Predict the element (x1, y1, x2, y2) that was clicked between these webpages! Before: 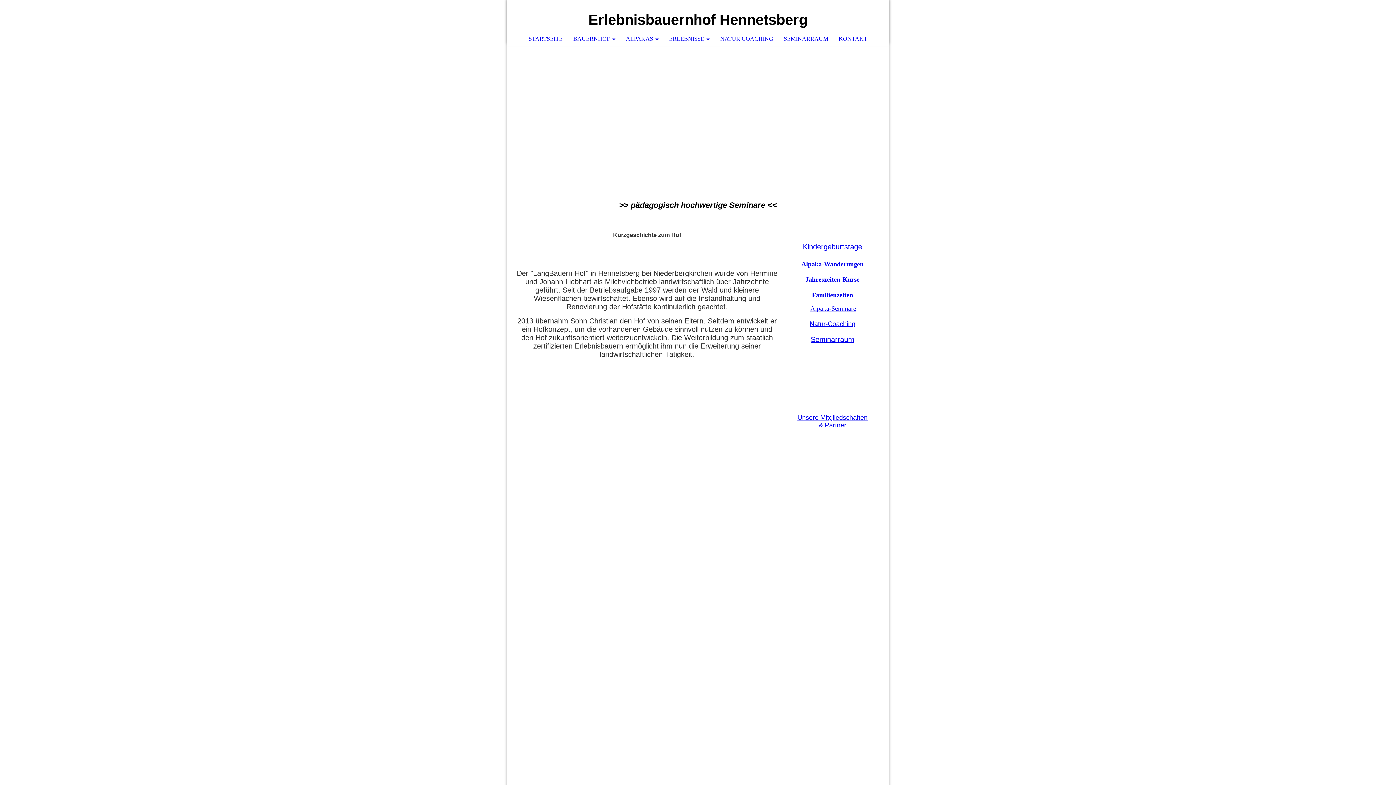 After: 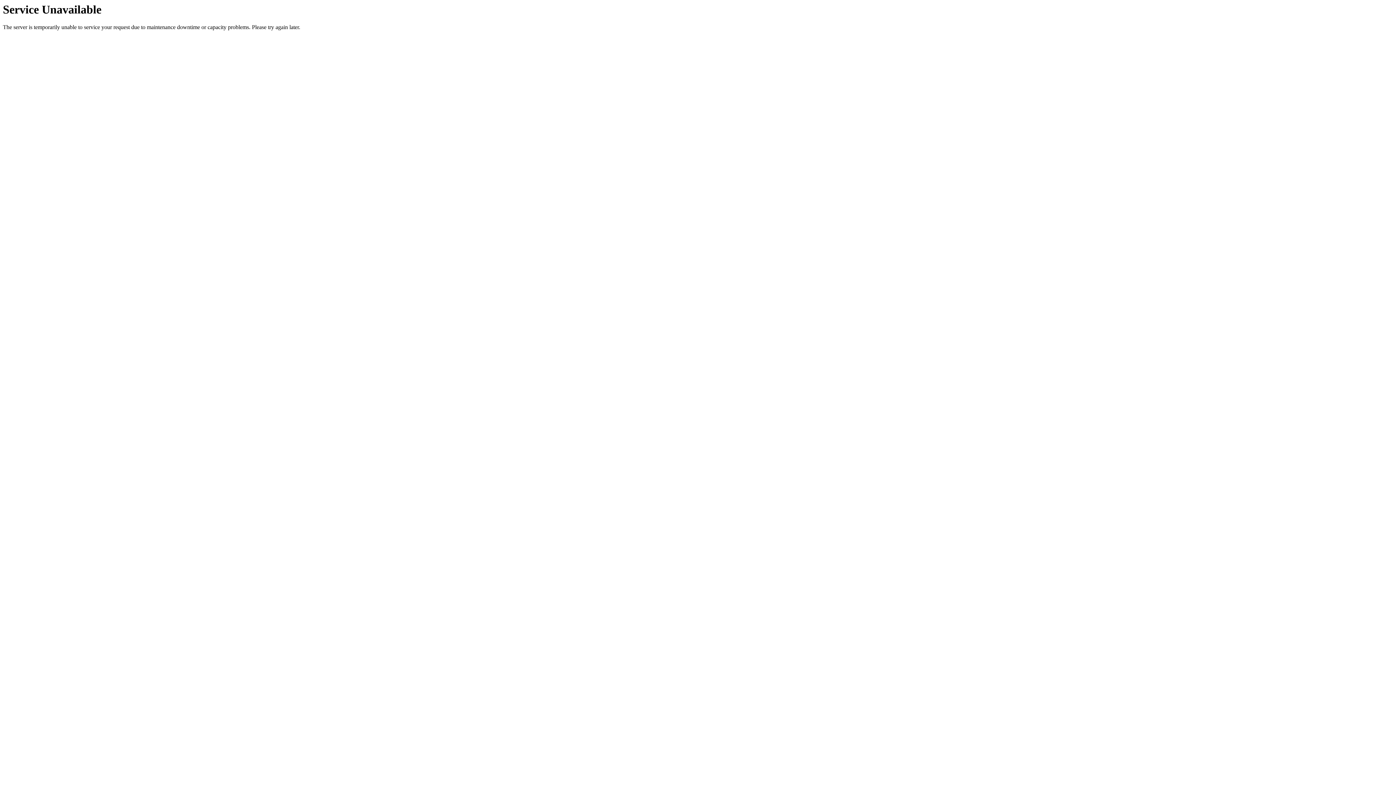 Action: bbox: (797, 414, 867, 429) label: Unsere Mitgliedschaften & Partner